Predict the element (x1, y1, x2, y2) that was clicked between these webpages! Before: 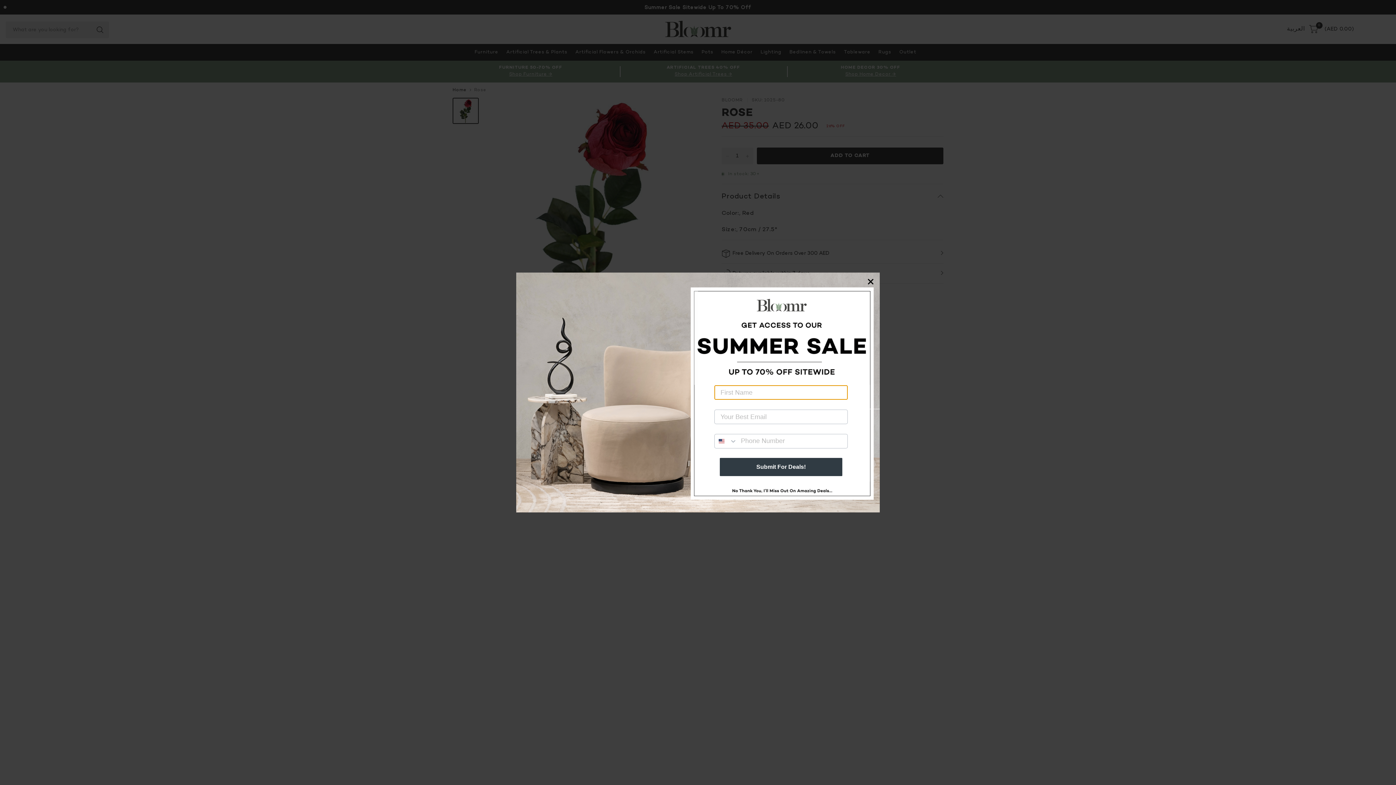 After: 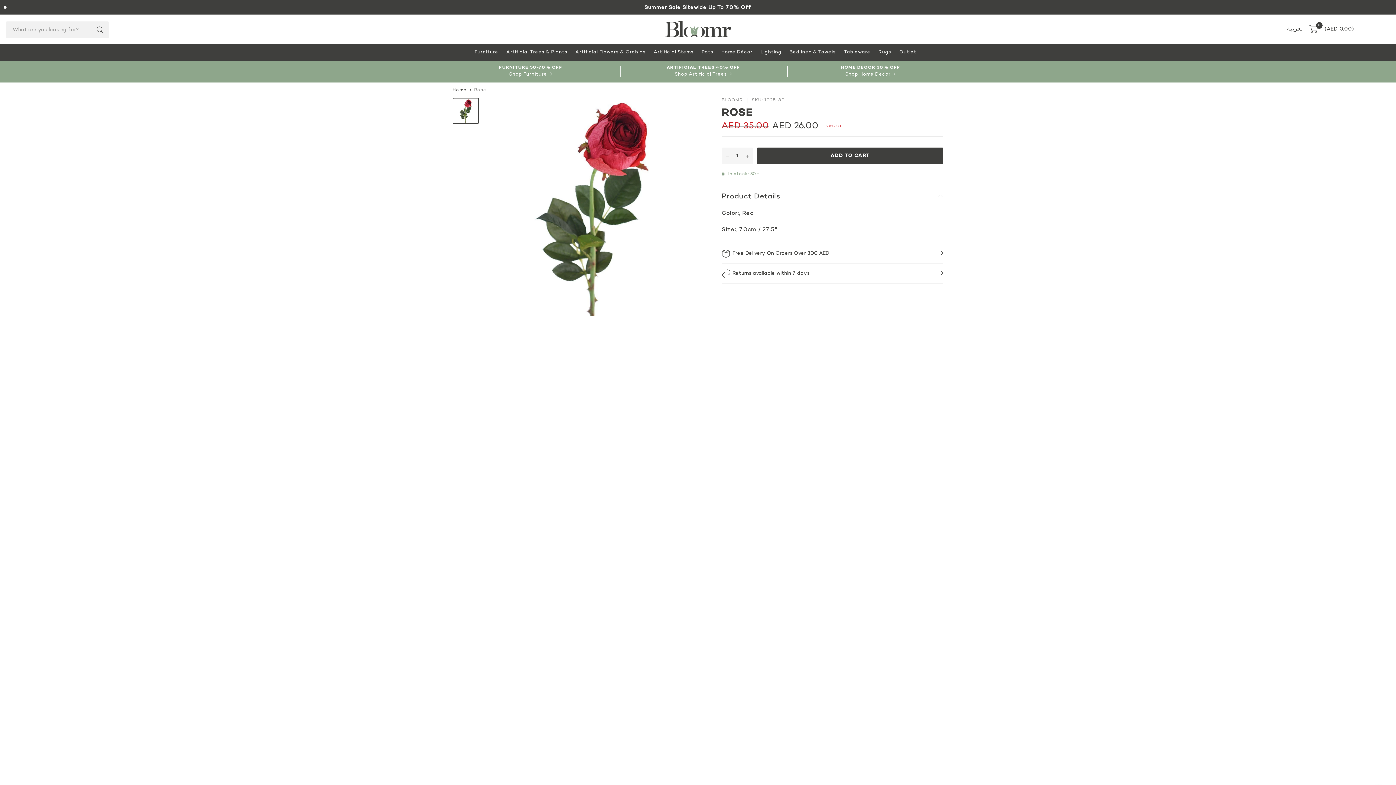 Action: label: Close dialog bbox: (865, 276, 876, 287)